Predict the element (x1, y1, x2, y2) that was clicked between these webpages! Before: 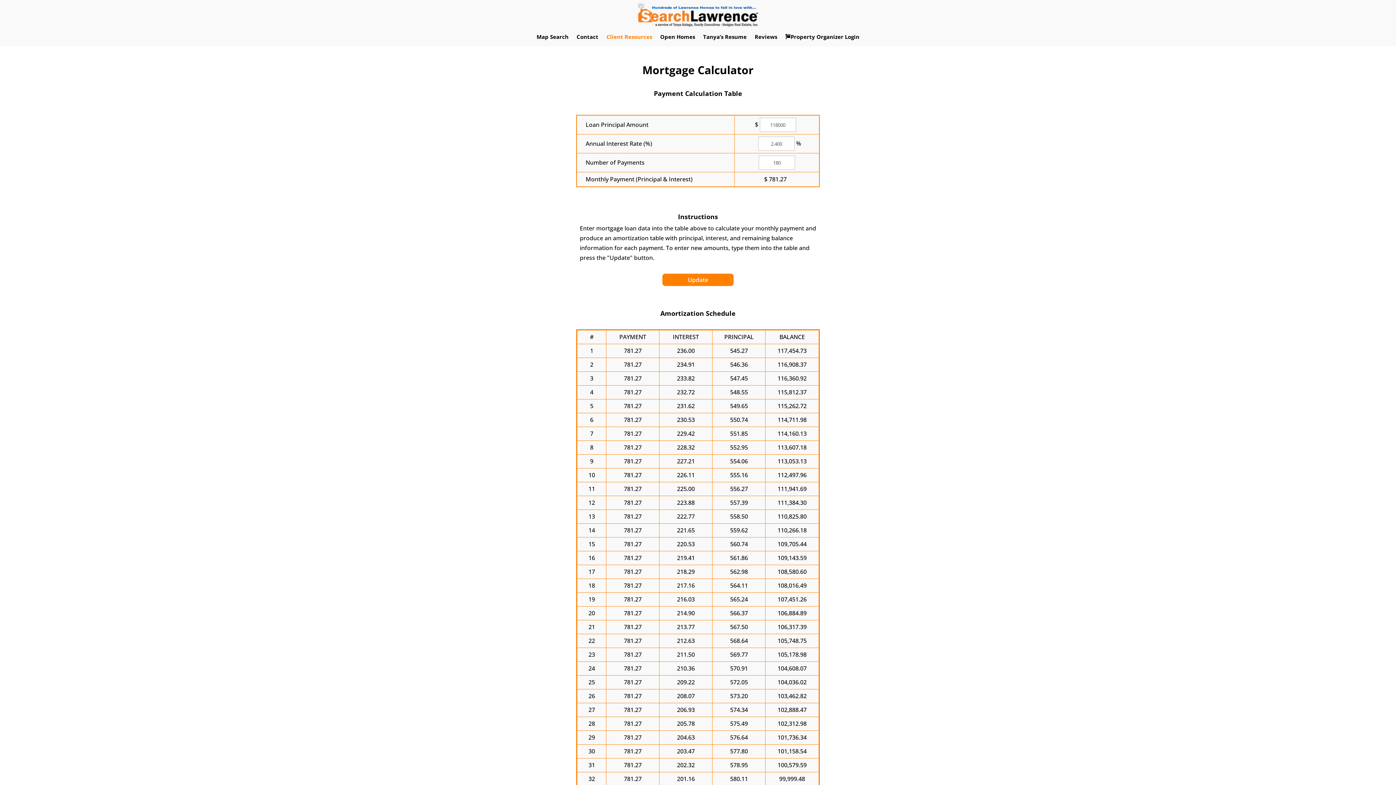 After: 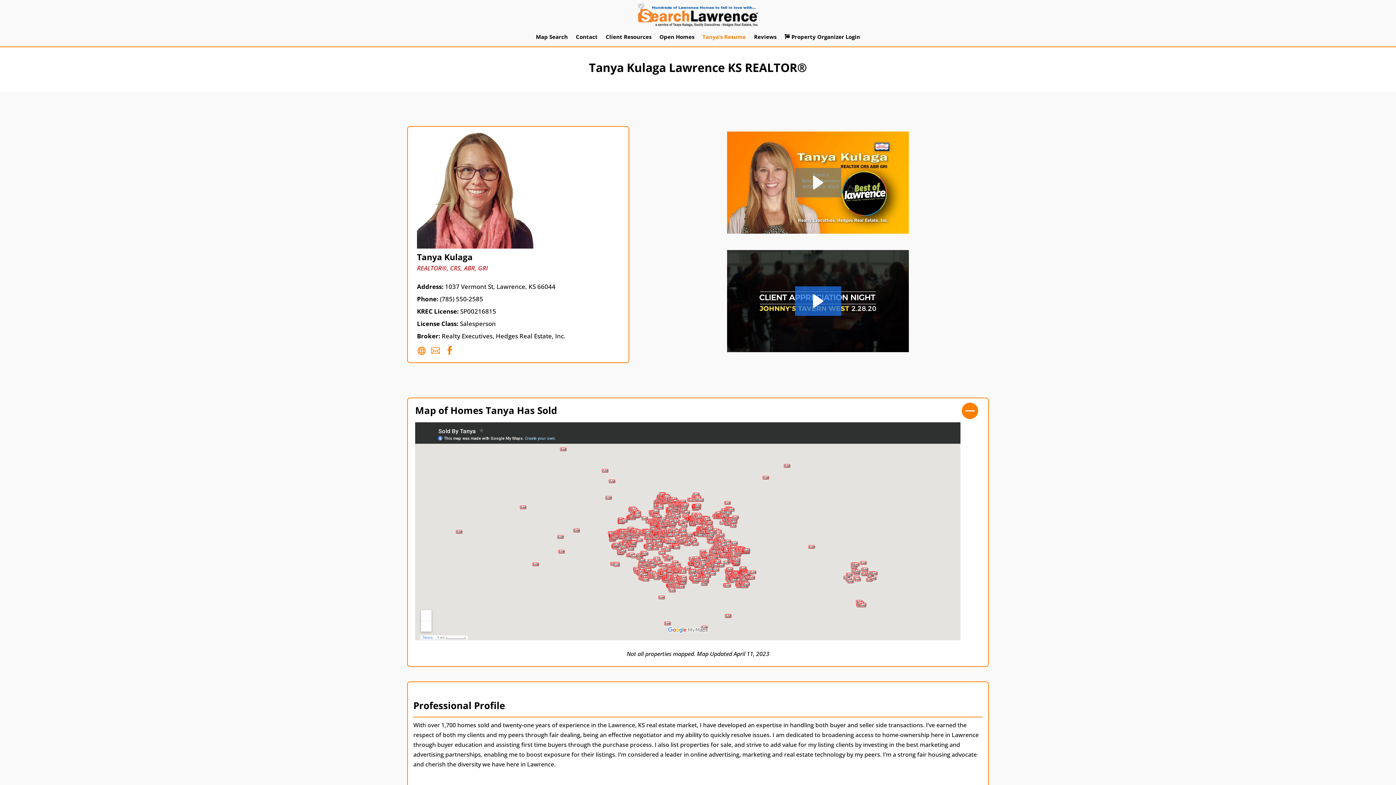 Action: bbox: (703, 26, 746, 46) label: Tanya’s Resume